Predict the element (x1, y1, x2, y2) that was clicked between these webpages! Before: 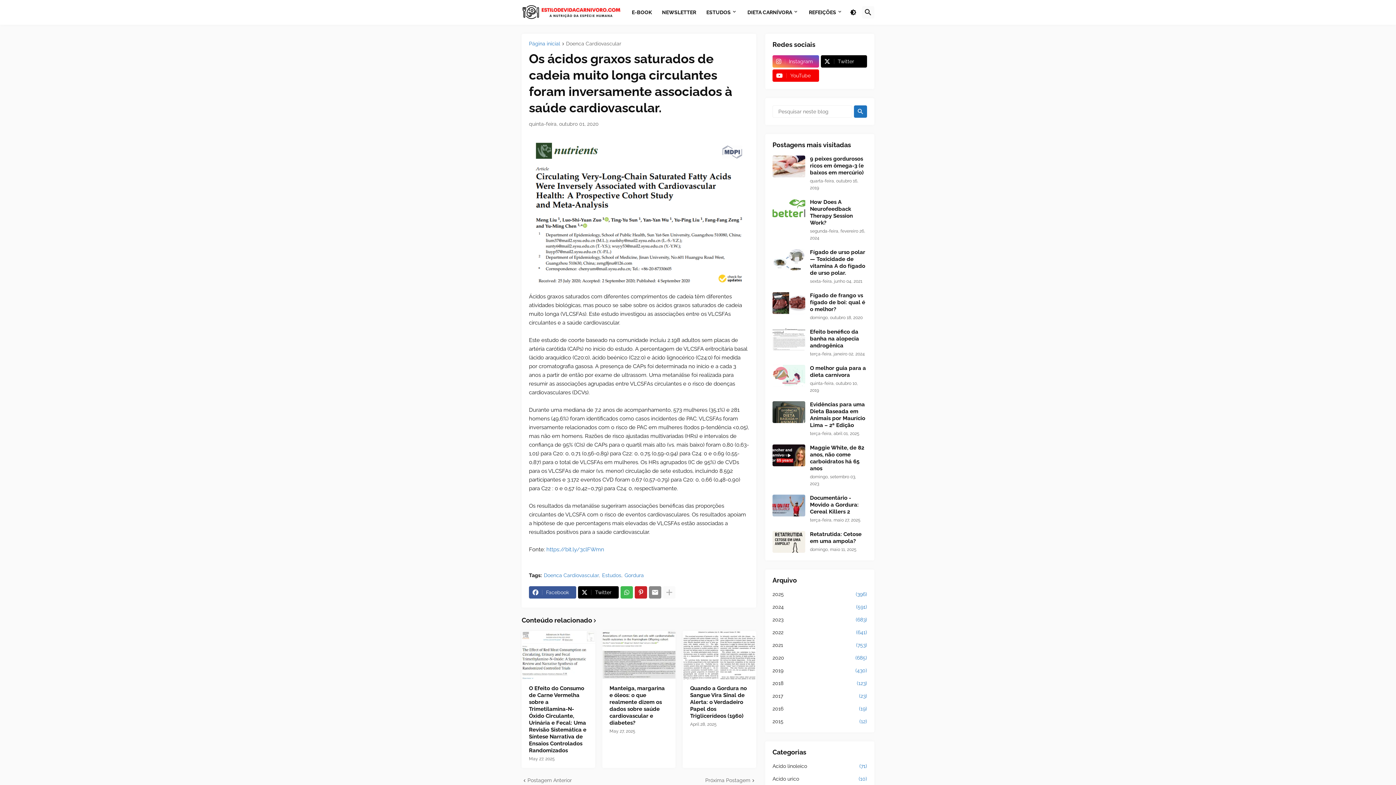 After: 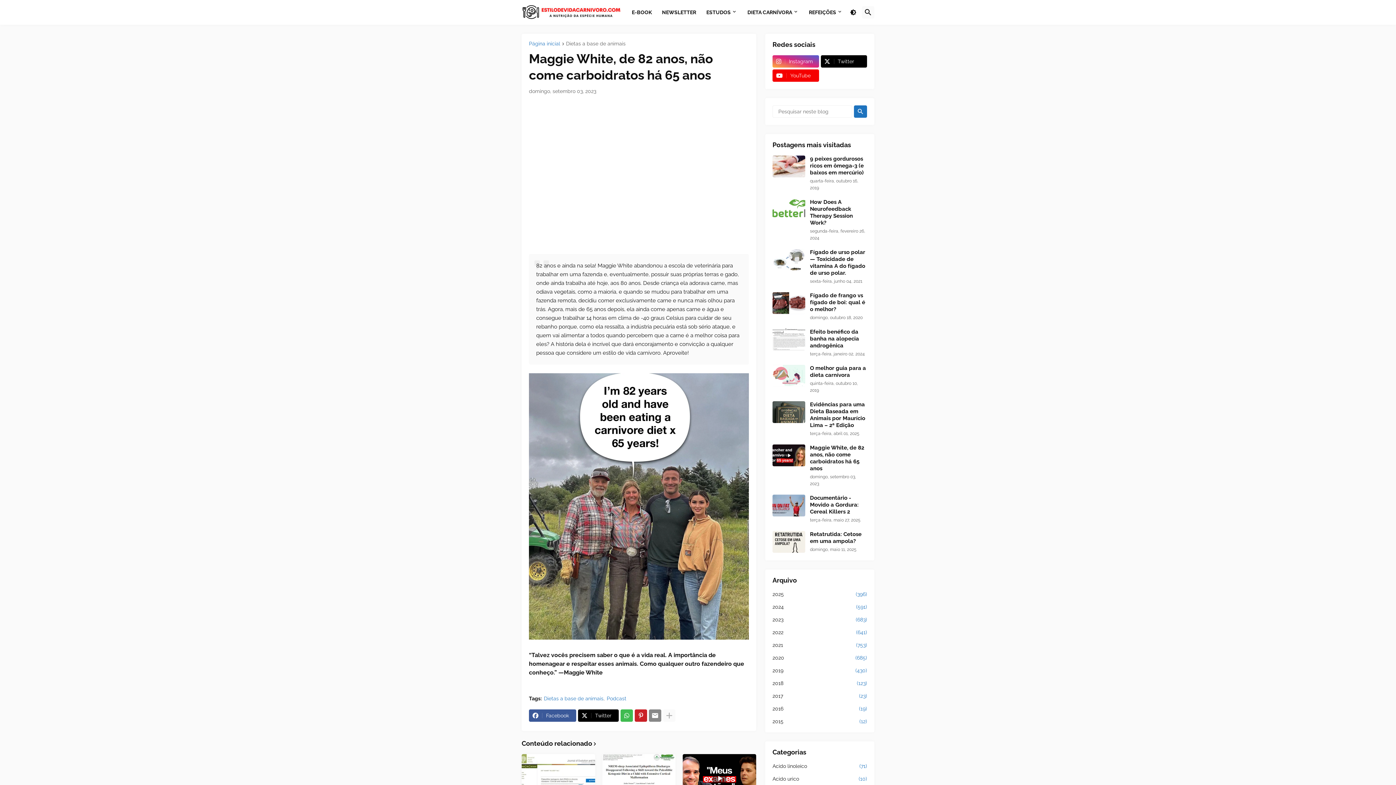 Action: label: Maggie White, de 82 anos, não come carboidratos há 65 anos bbox: (810, 444, 867, 472)